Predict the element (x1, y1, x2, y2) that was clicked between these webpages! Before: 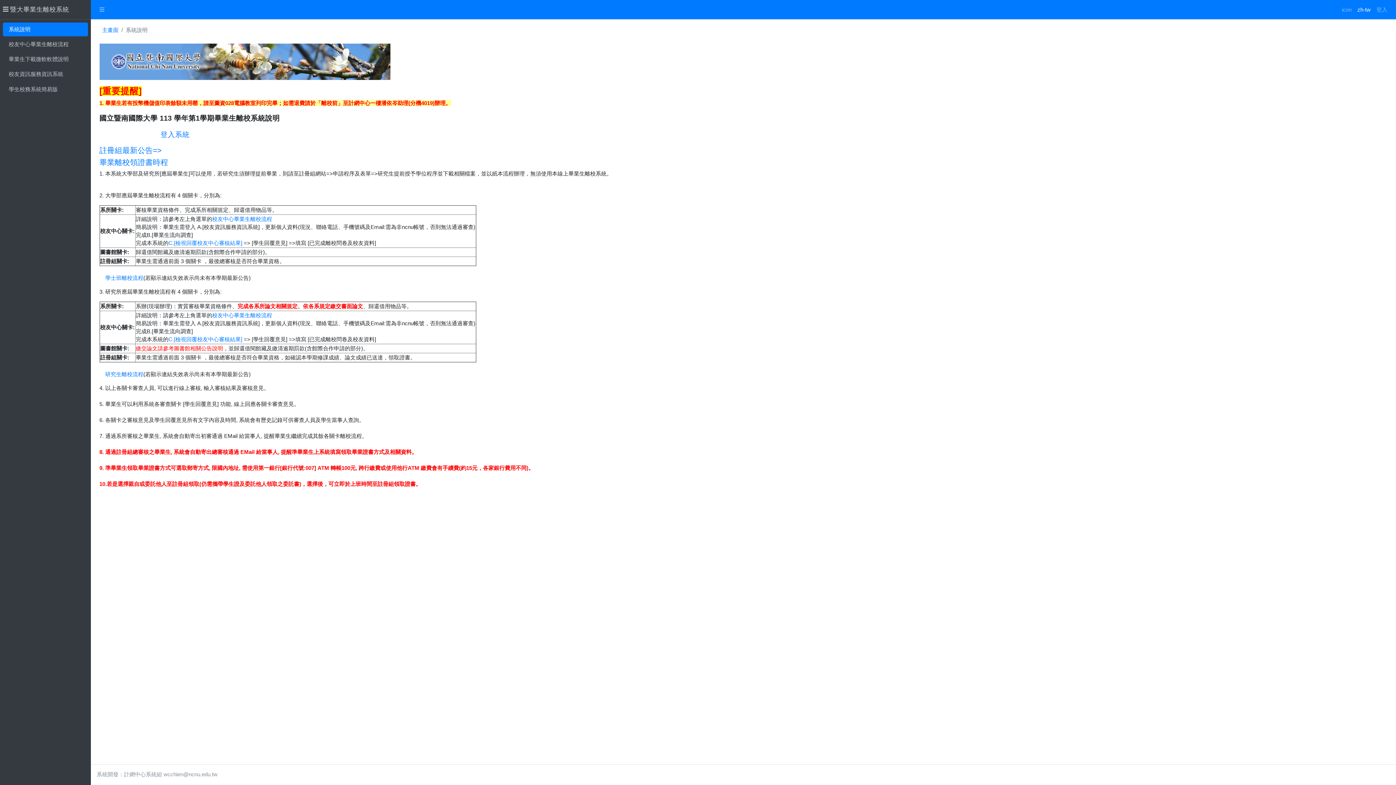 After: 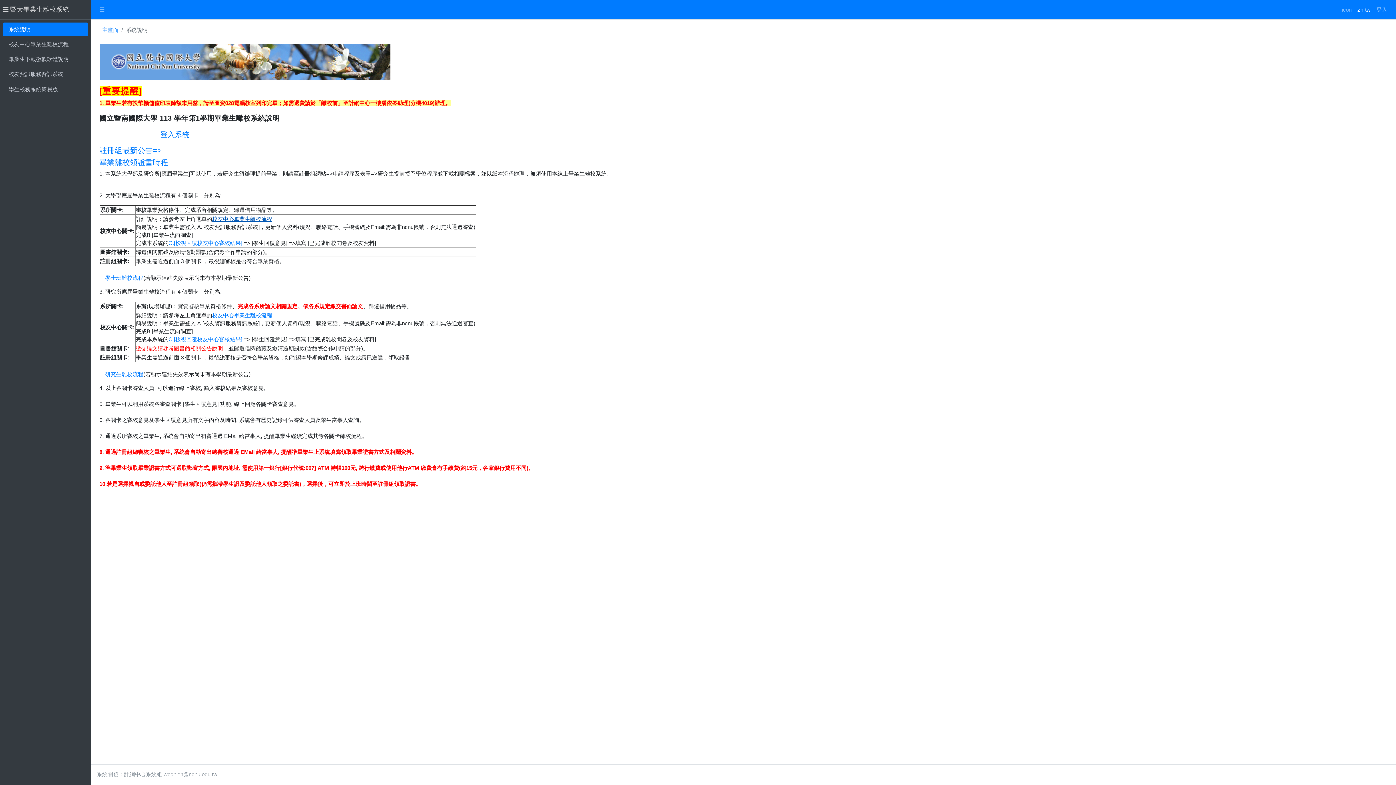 Action: bbox: (212, 216, 272, 222) label: 校友中心畢業生離校流程